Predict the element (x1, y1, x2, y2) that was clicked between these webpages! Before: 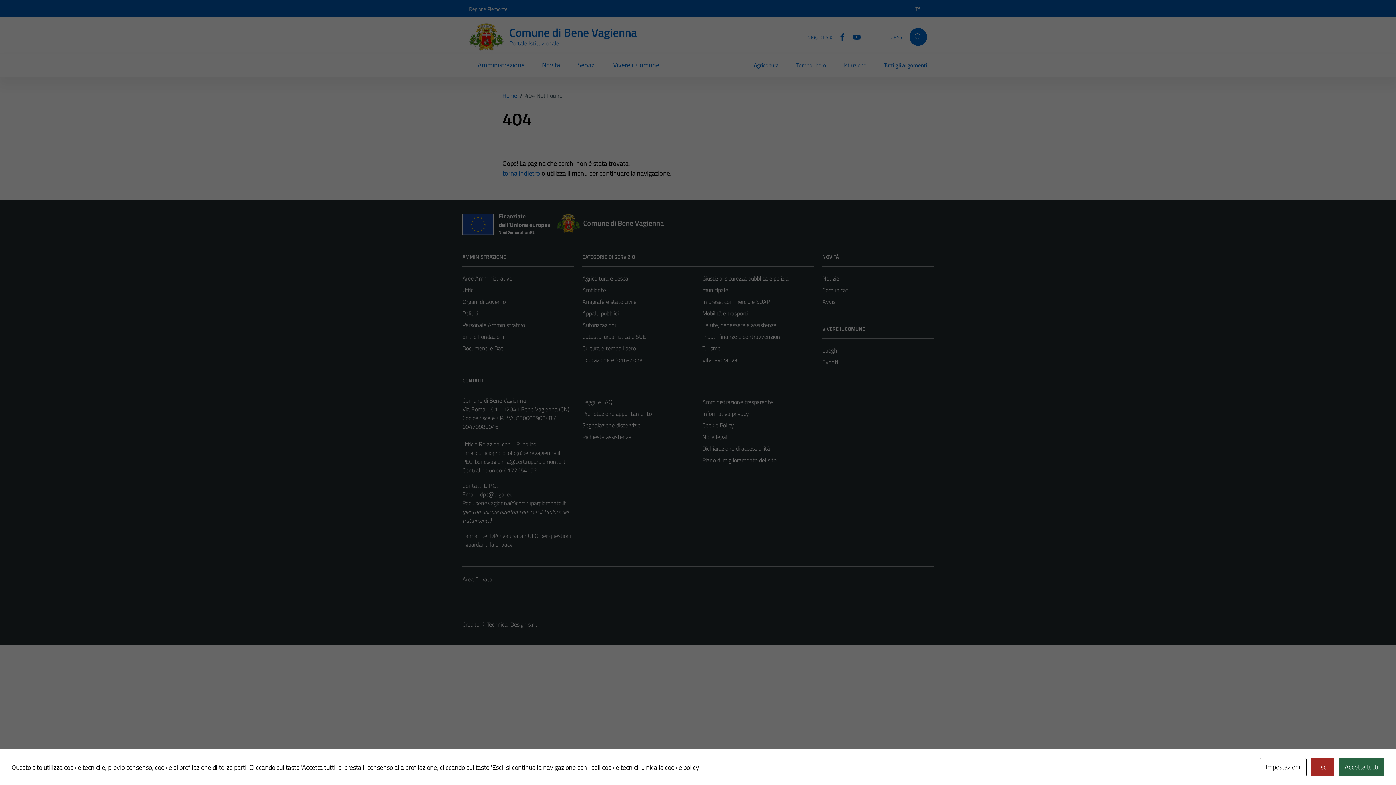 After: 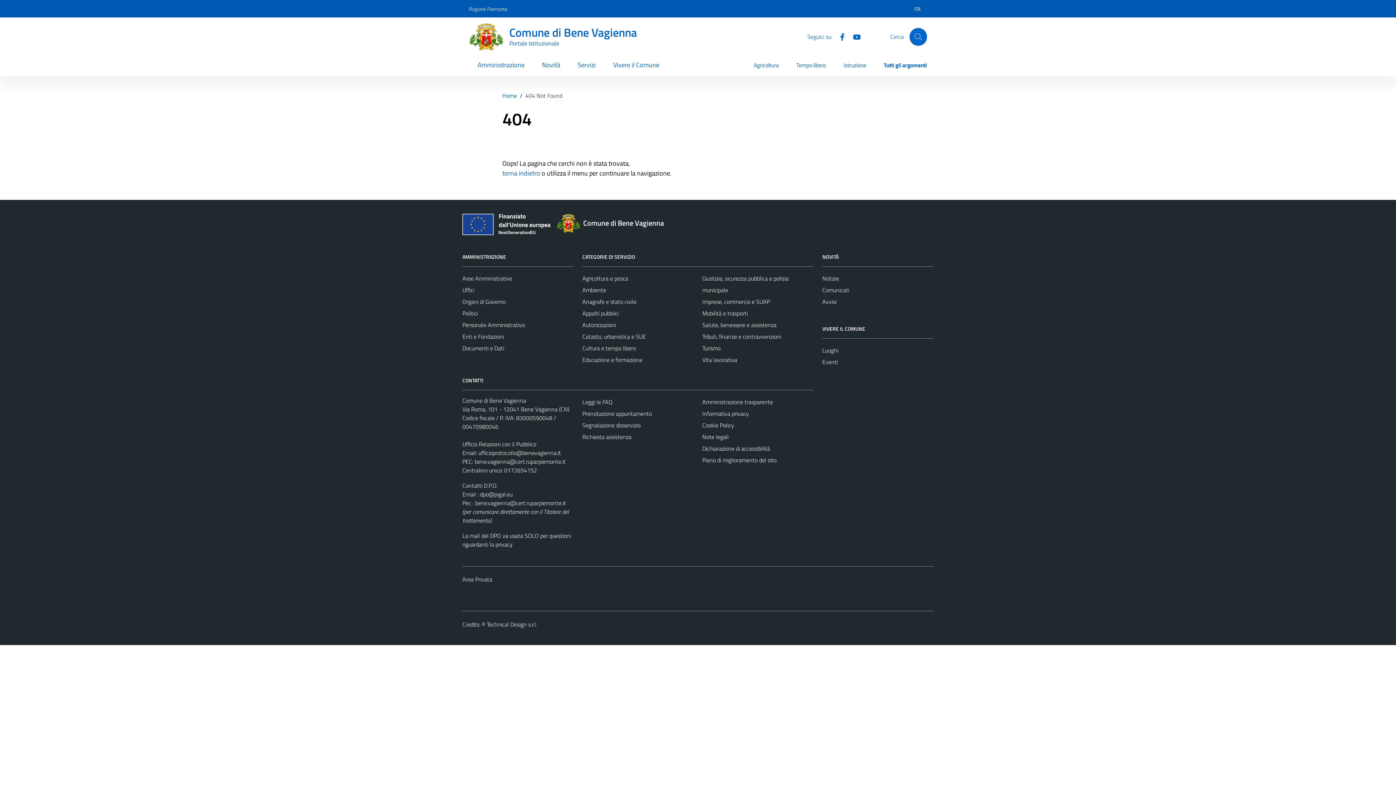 Action: bbox: (1311, 758, 1334, 776) label: Esci